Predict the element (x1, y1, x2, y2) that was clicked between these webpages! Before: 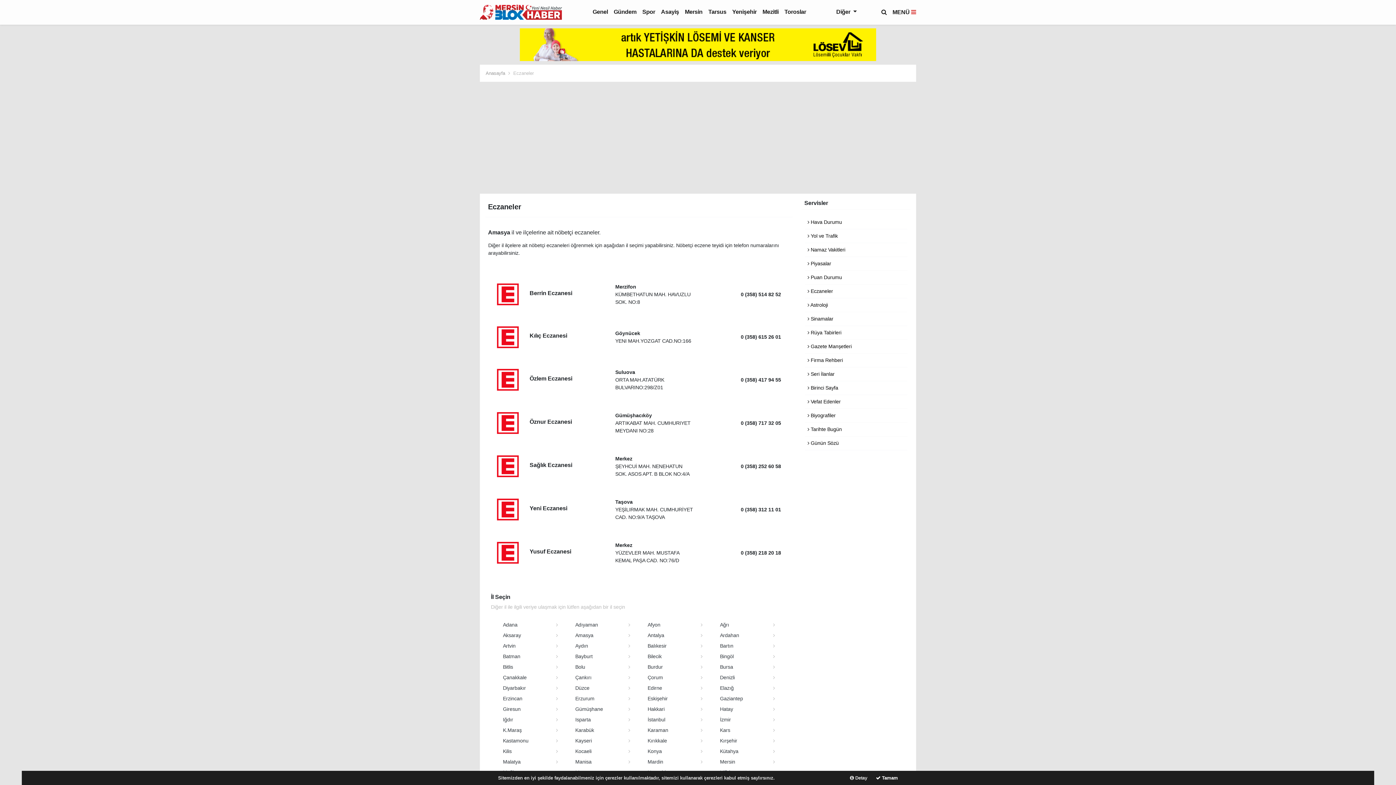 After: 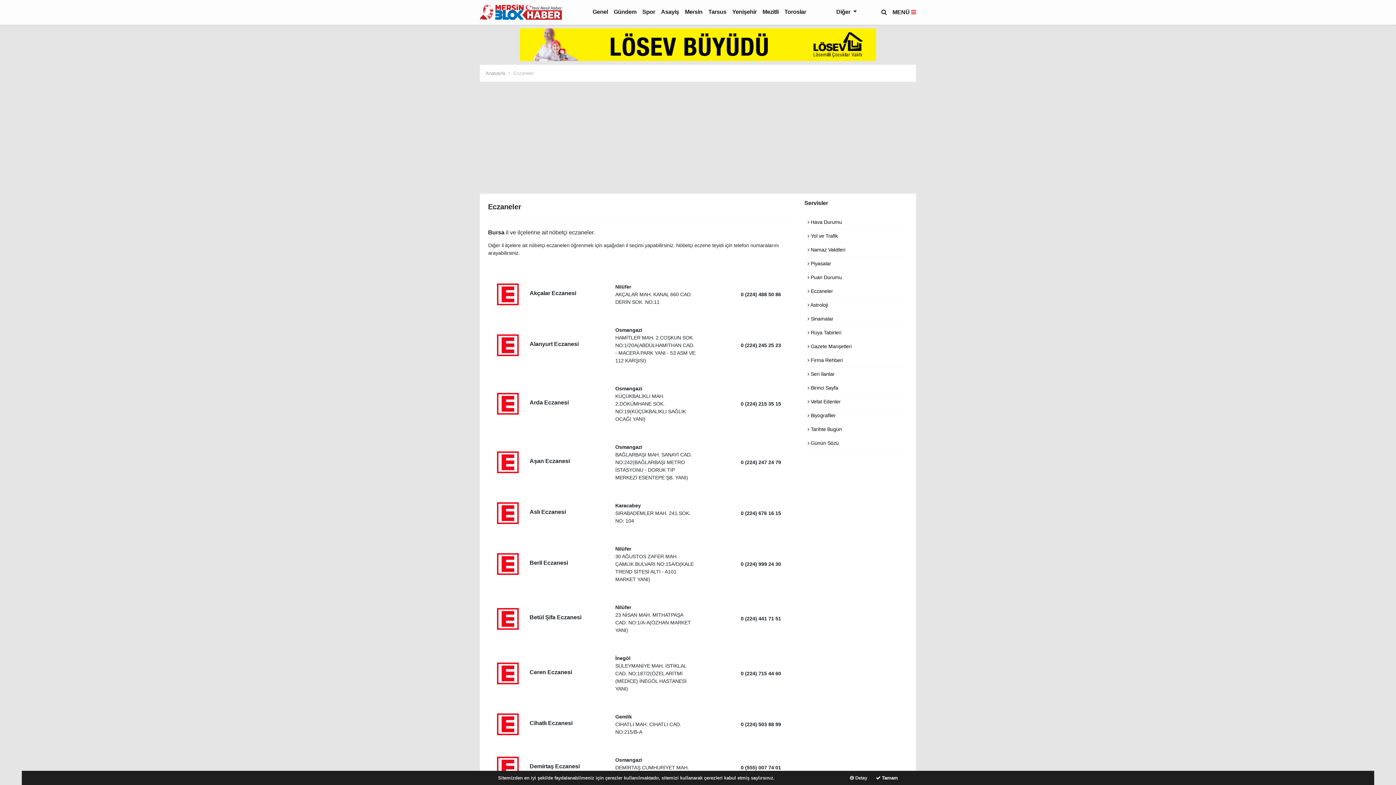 Action: bbox: (720, 664, 733, 670) label: Bursa